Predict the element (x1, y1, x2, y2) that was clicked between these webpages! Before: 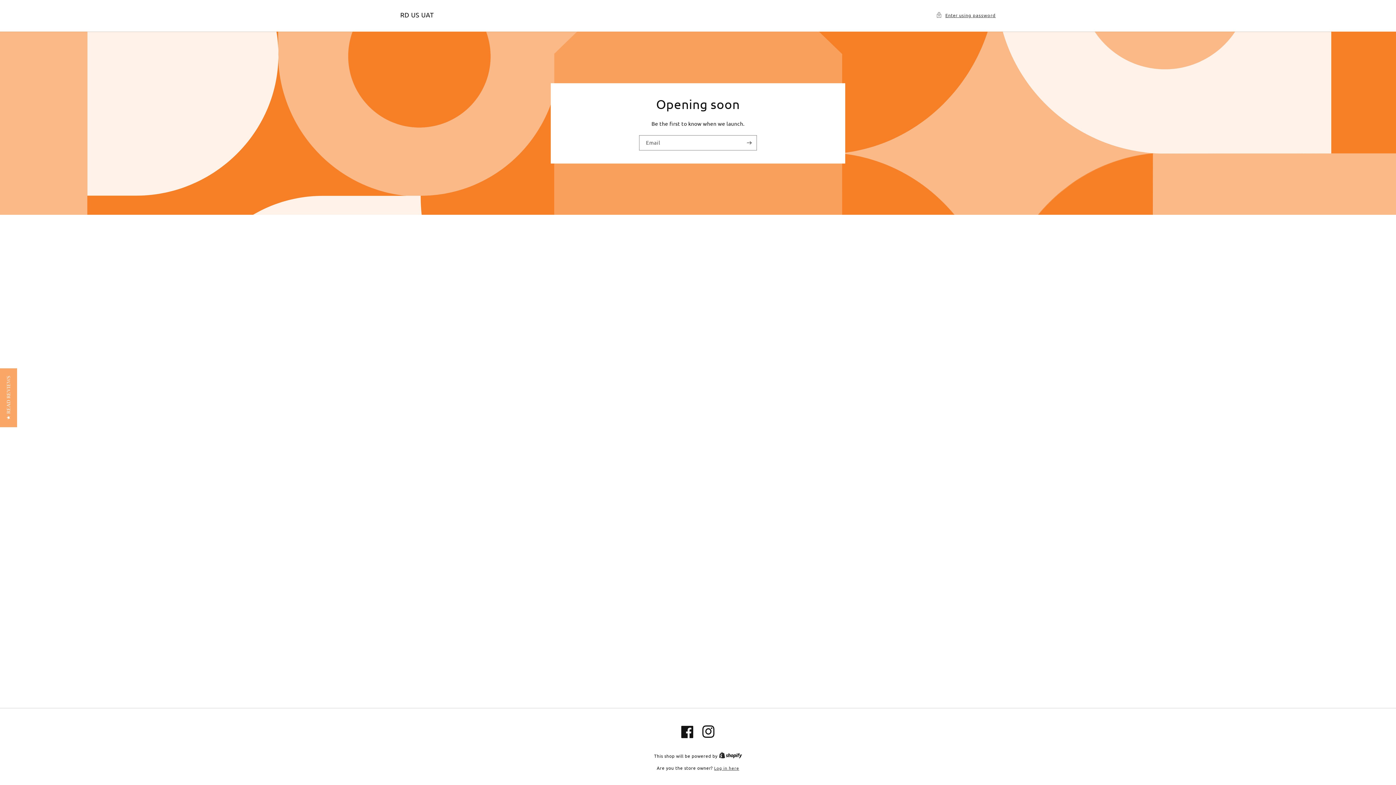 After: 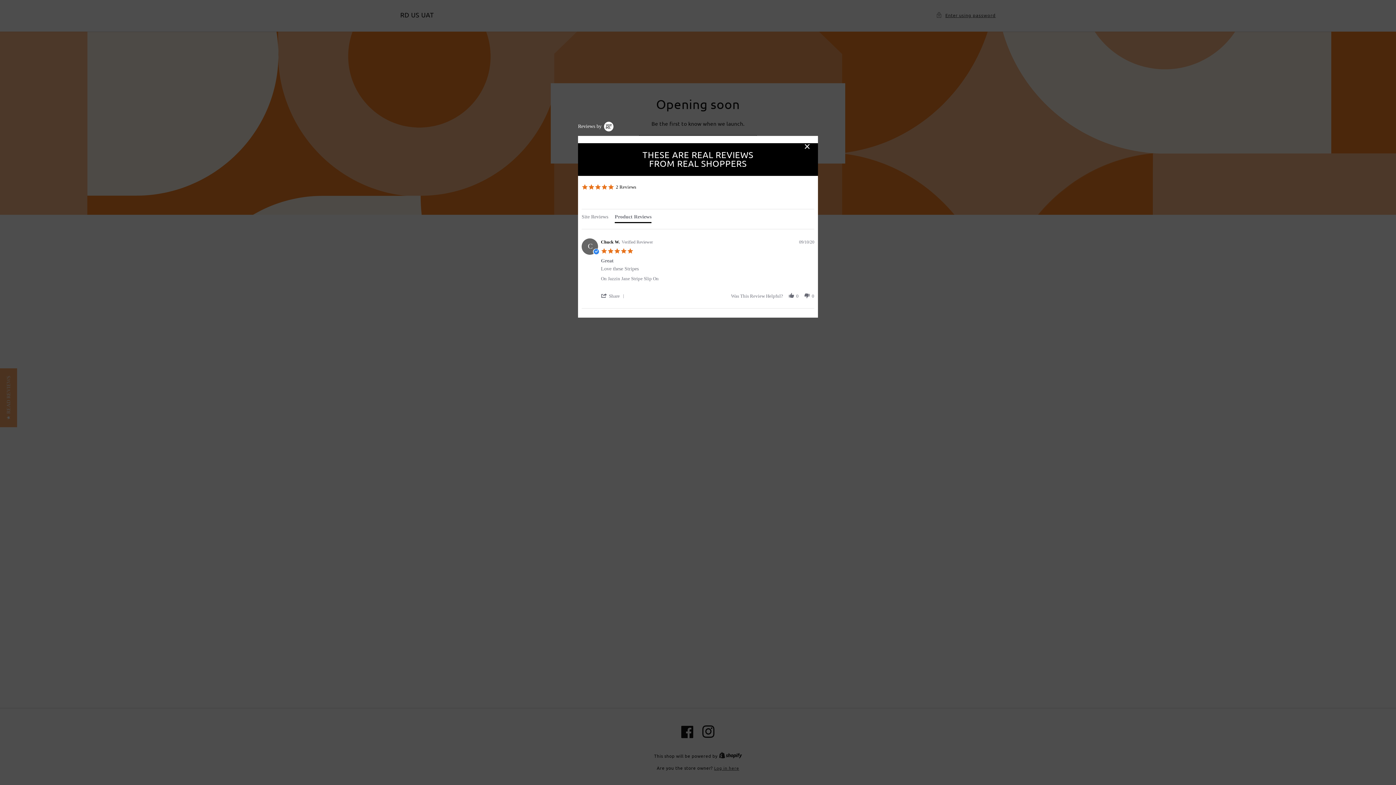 Action: label: ★ READ REVIEWS bbox: (0, 368, 17, 427)